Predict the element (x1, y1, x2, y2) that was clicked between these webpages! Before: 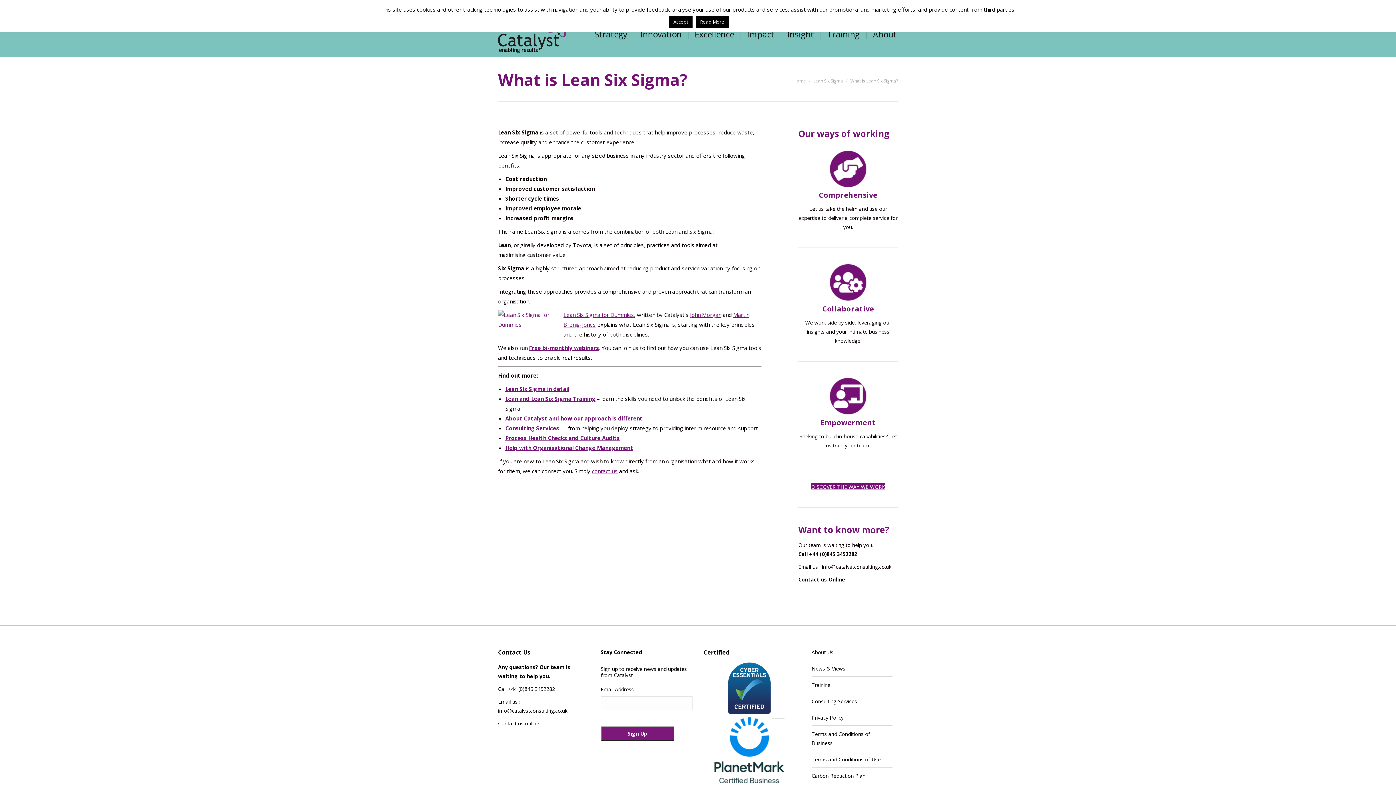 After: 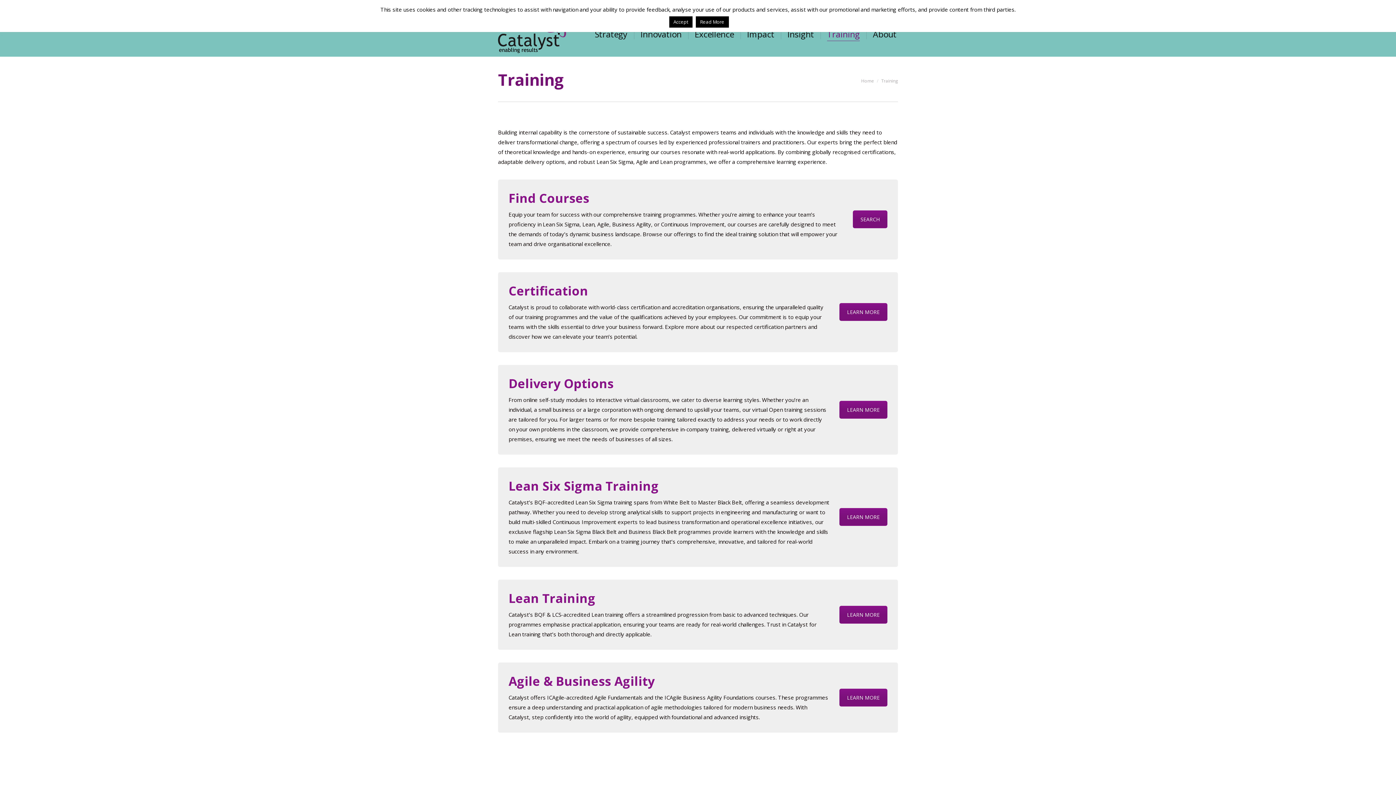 Action: bbox: (811, 681, 830, 688) label: Training